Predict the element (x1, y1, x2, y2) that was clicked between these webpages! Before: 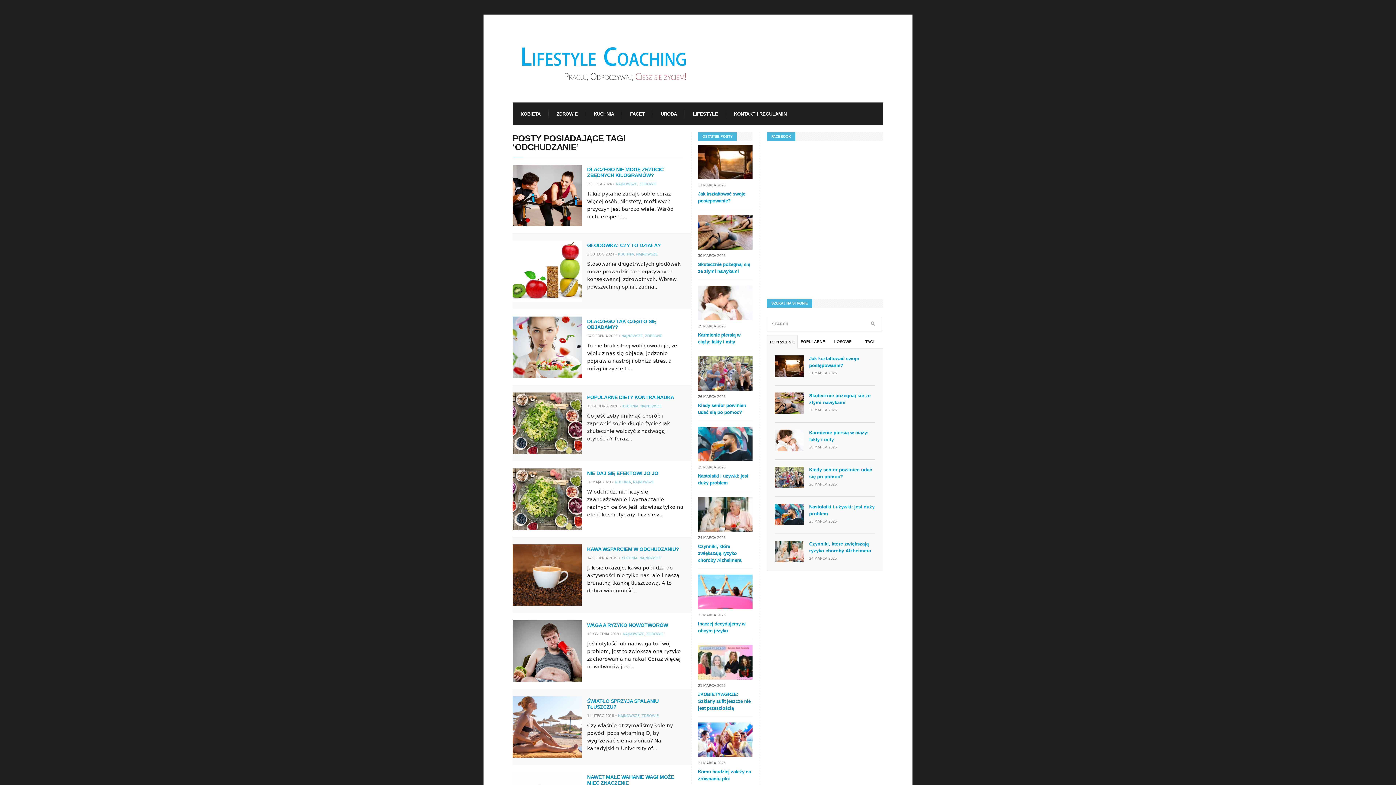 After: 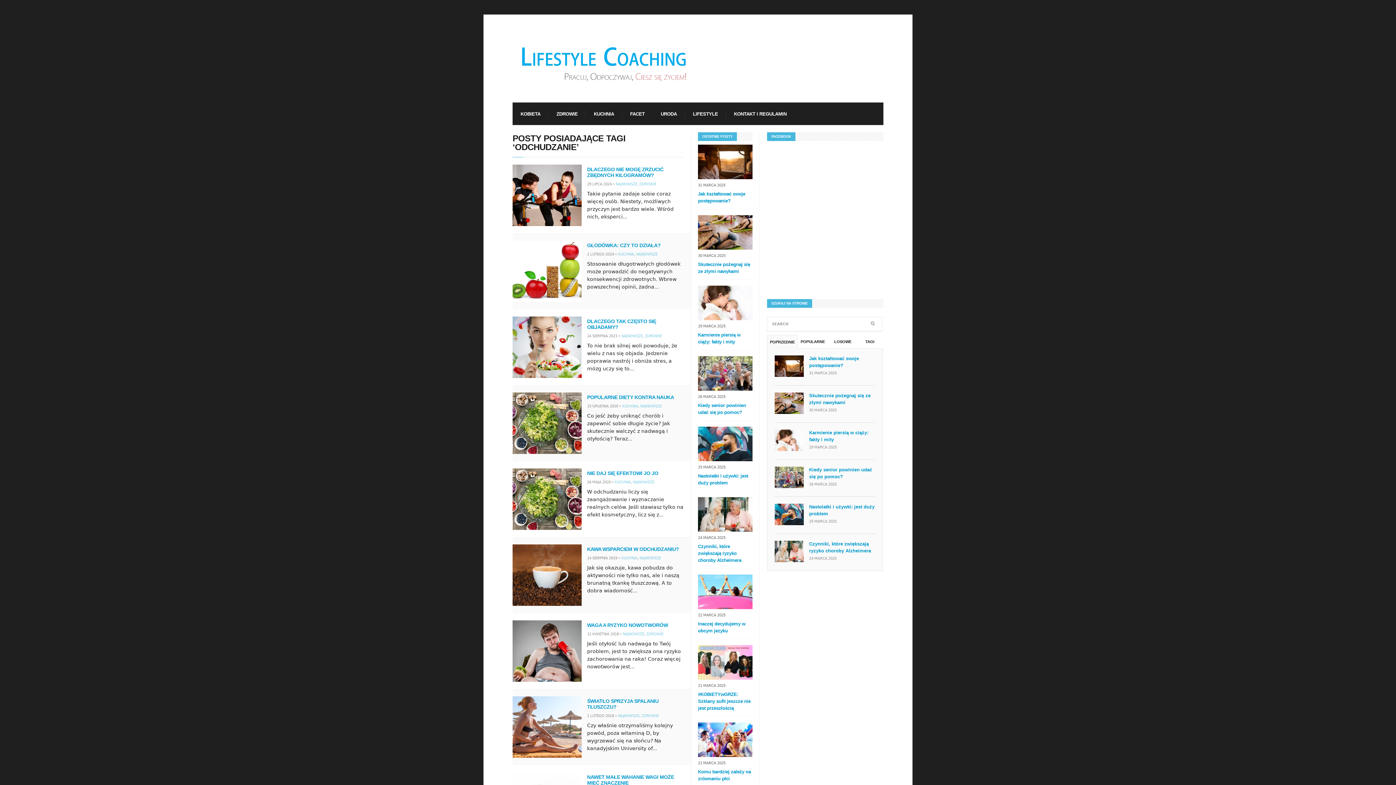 Action: label: POPRZEDNIE bbox: (770, 335, 794, 348)